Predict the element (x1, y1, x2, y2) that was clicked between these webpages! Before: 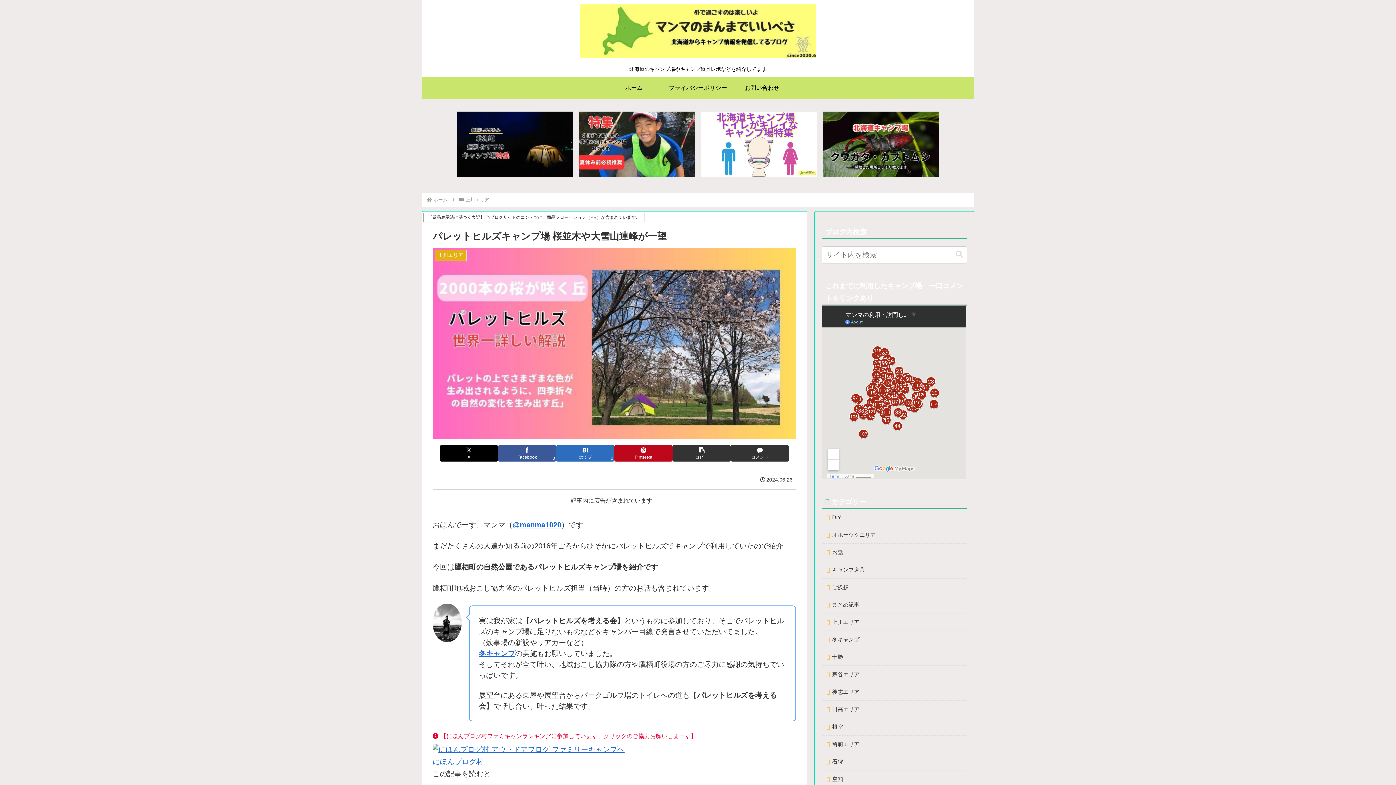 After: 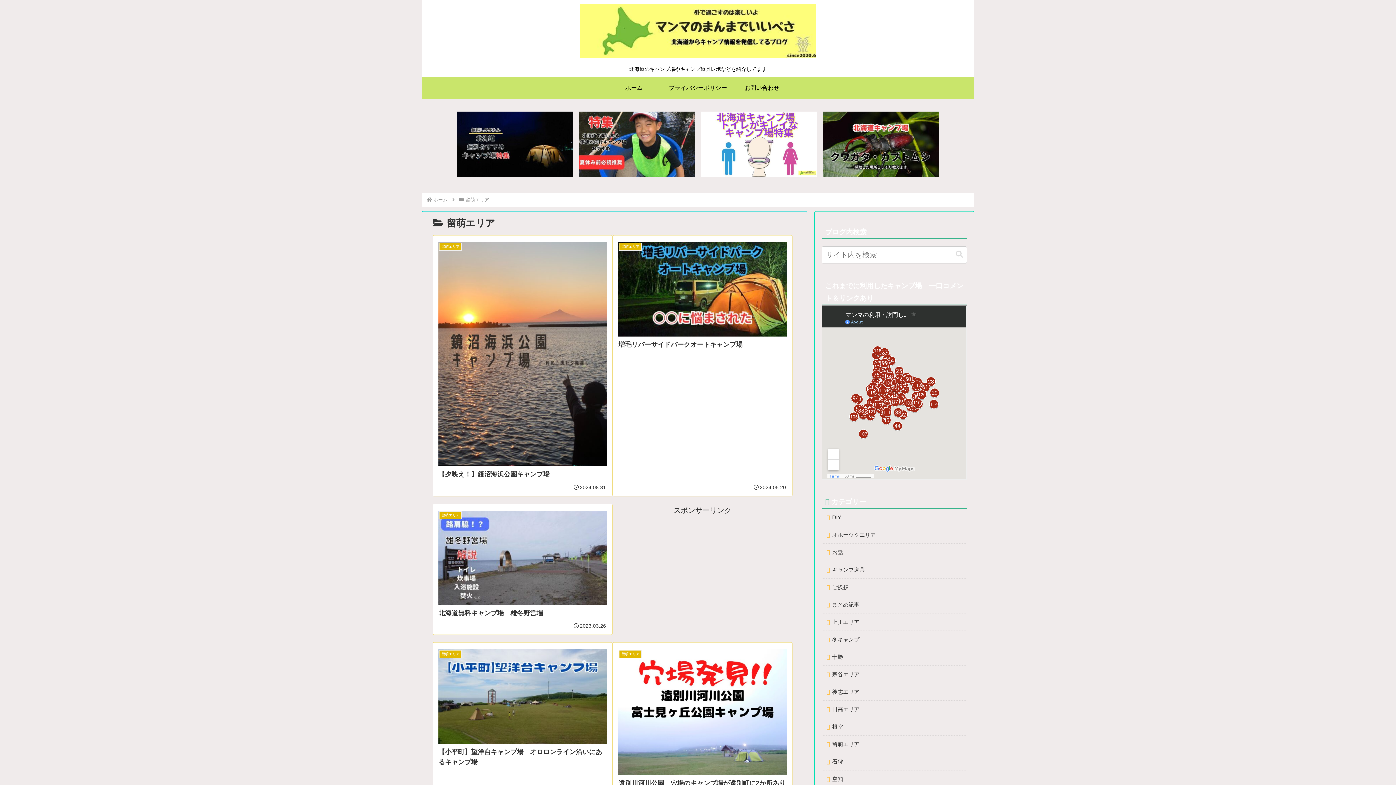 Action: bbox: (825, 735, 967, 753) label: 留萌エリア